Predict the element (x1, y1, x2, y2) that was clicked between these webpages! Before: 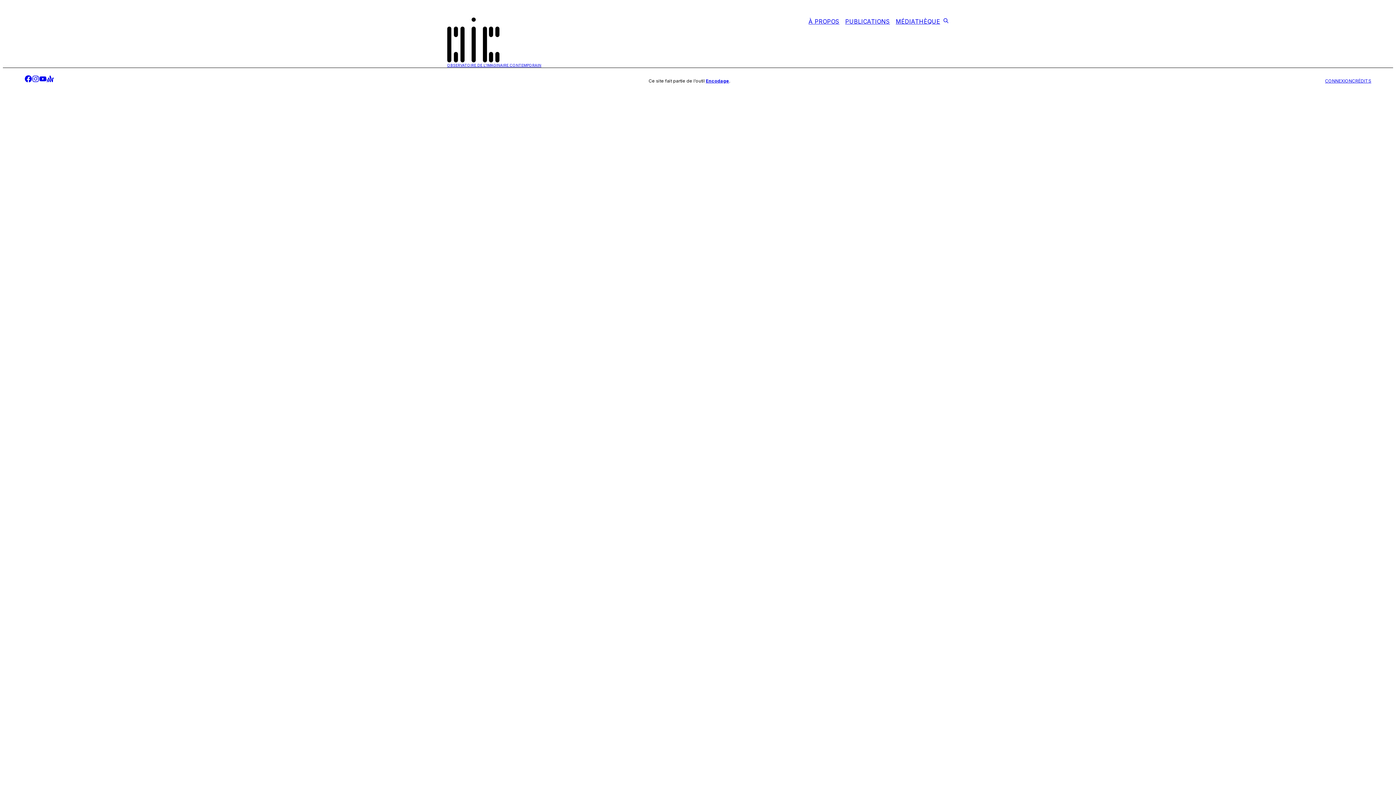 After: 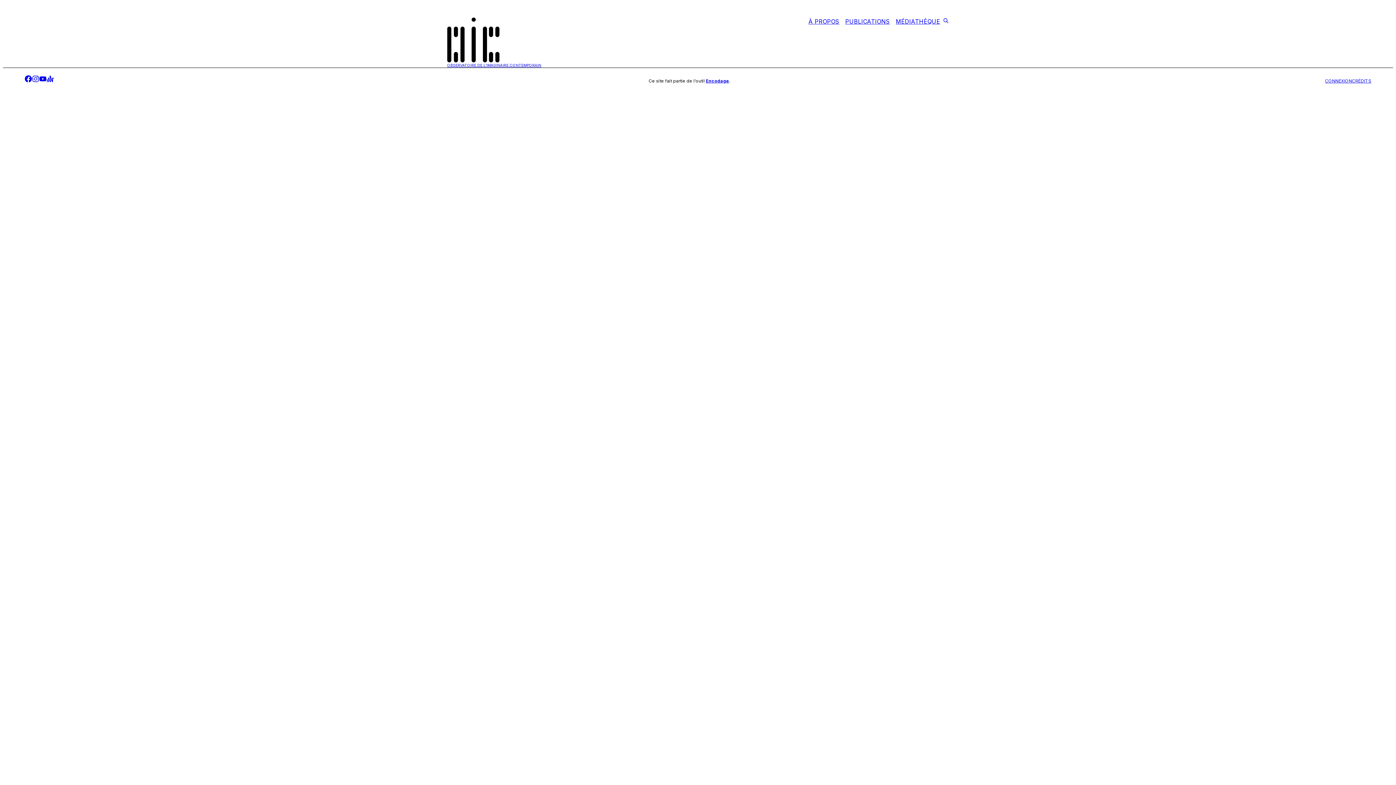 Action: bbox: (24, 75, 32, 84) label: facebook